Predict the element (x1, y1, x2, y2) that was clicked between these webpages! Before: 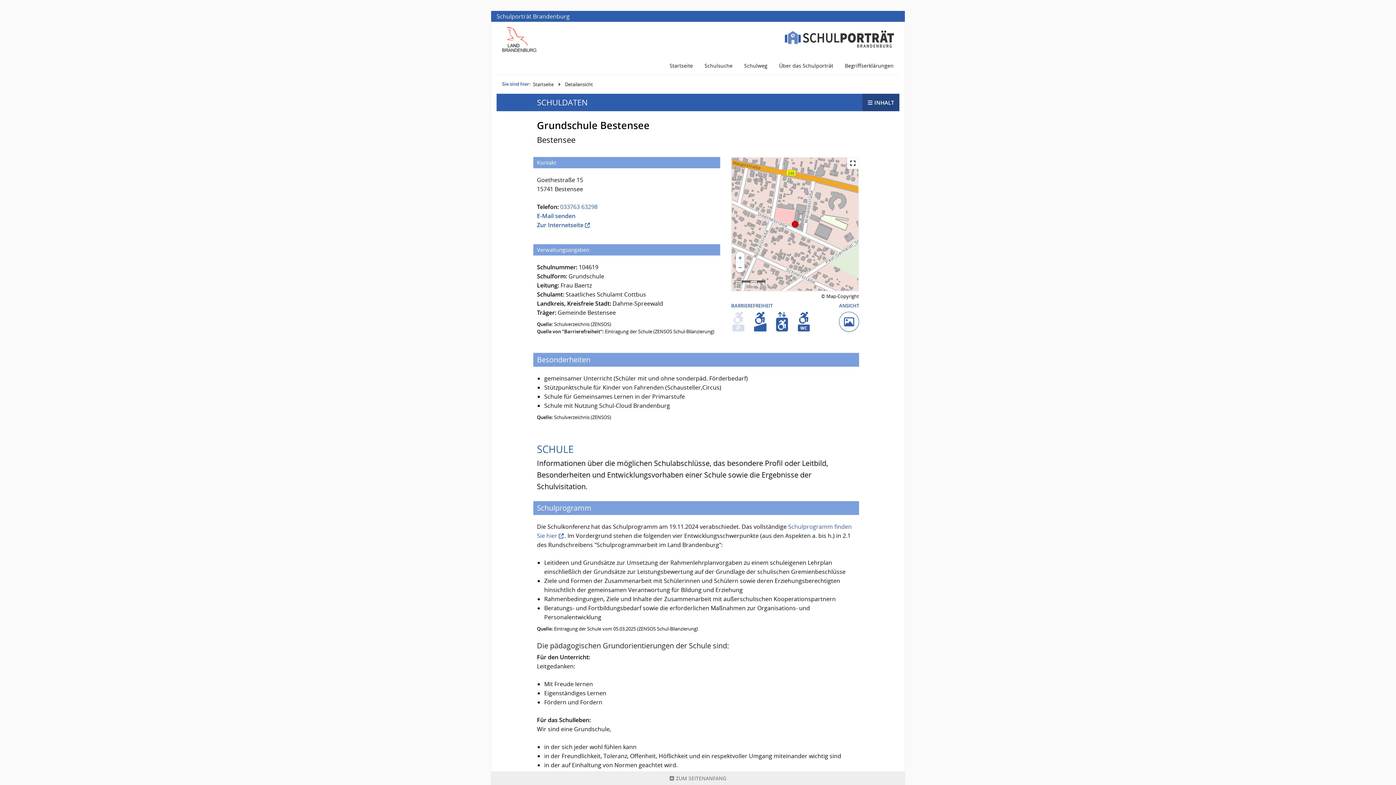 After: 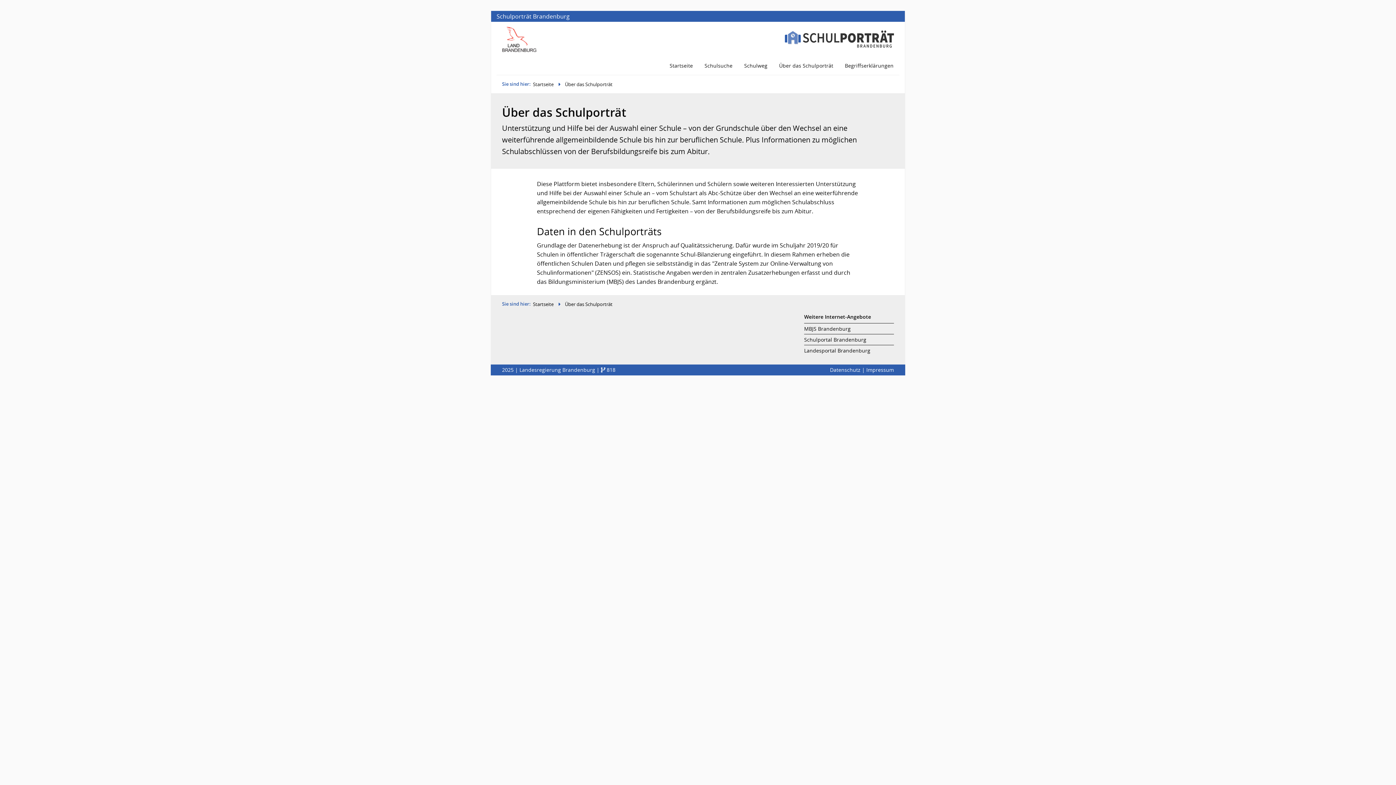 Action: bbox: (773, 56, 839, 74) label: Über das Schulporträt